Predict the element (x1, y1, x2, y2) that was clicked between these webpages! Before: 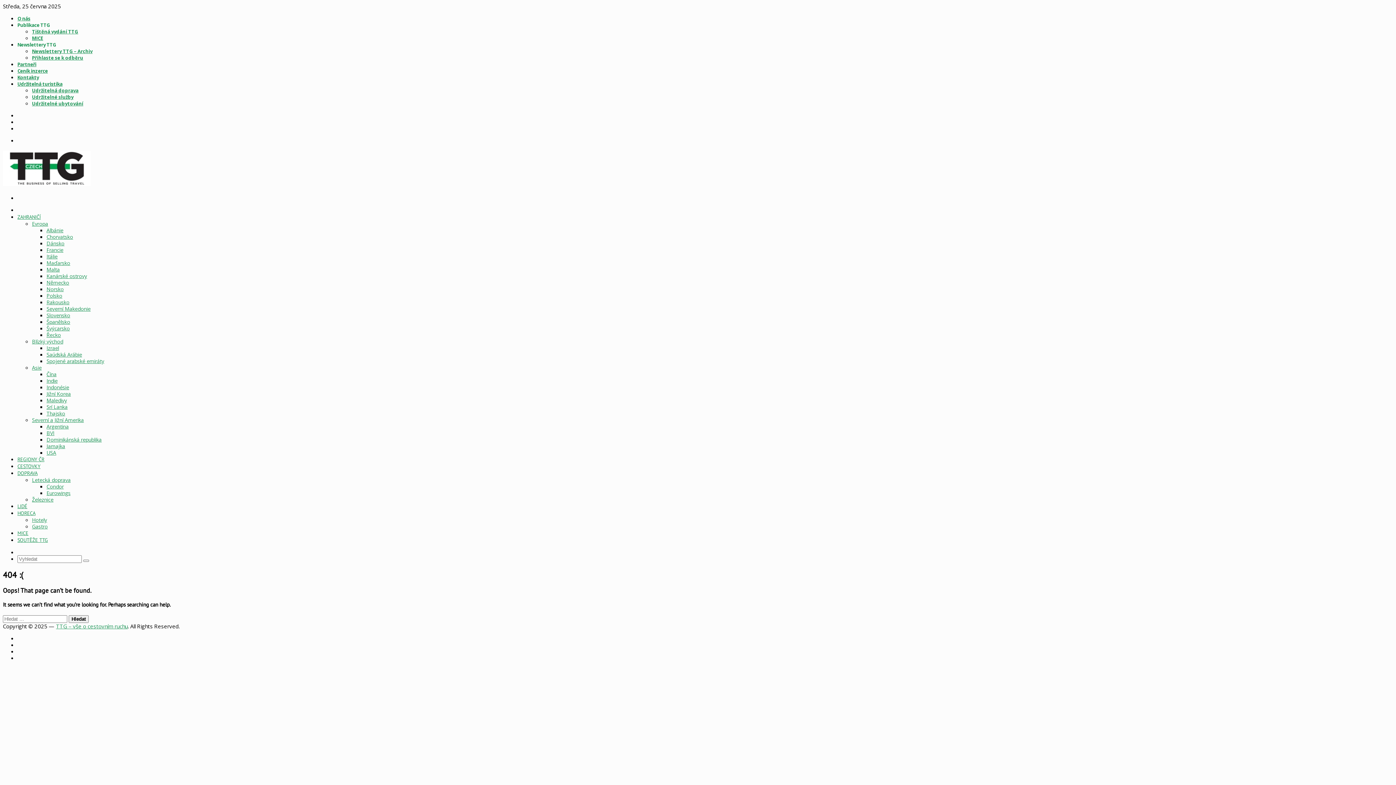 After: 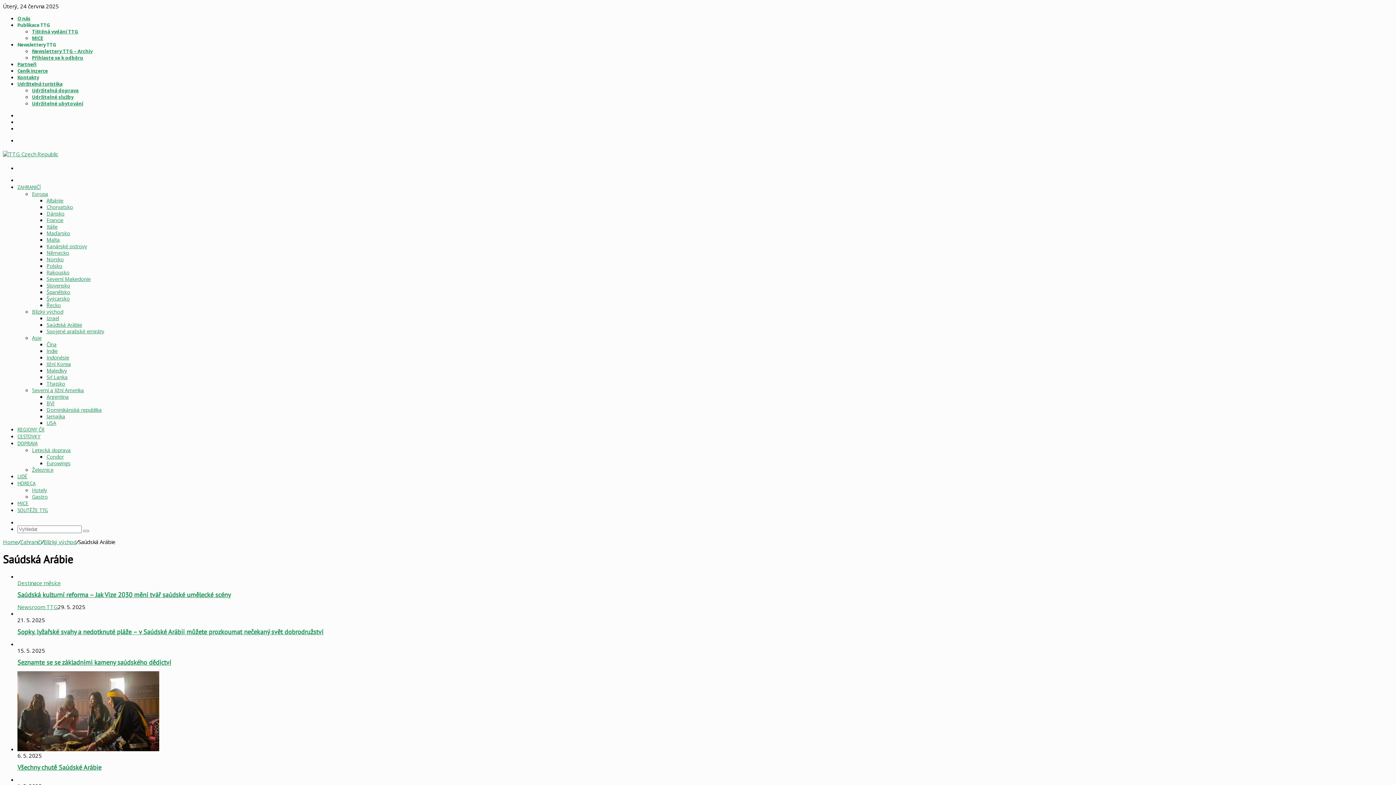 Action: label: Saúdská Arábie bbox: (46, 351, 82, 358)